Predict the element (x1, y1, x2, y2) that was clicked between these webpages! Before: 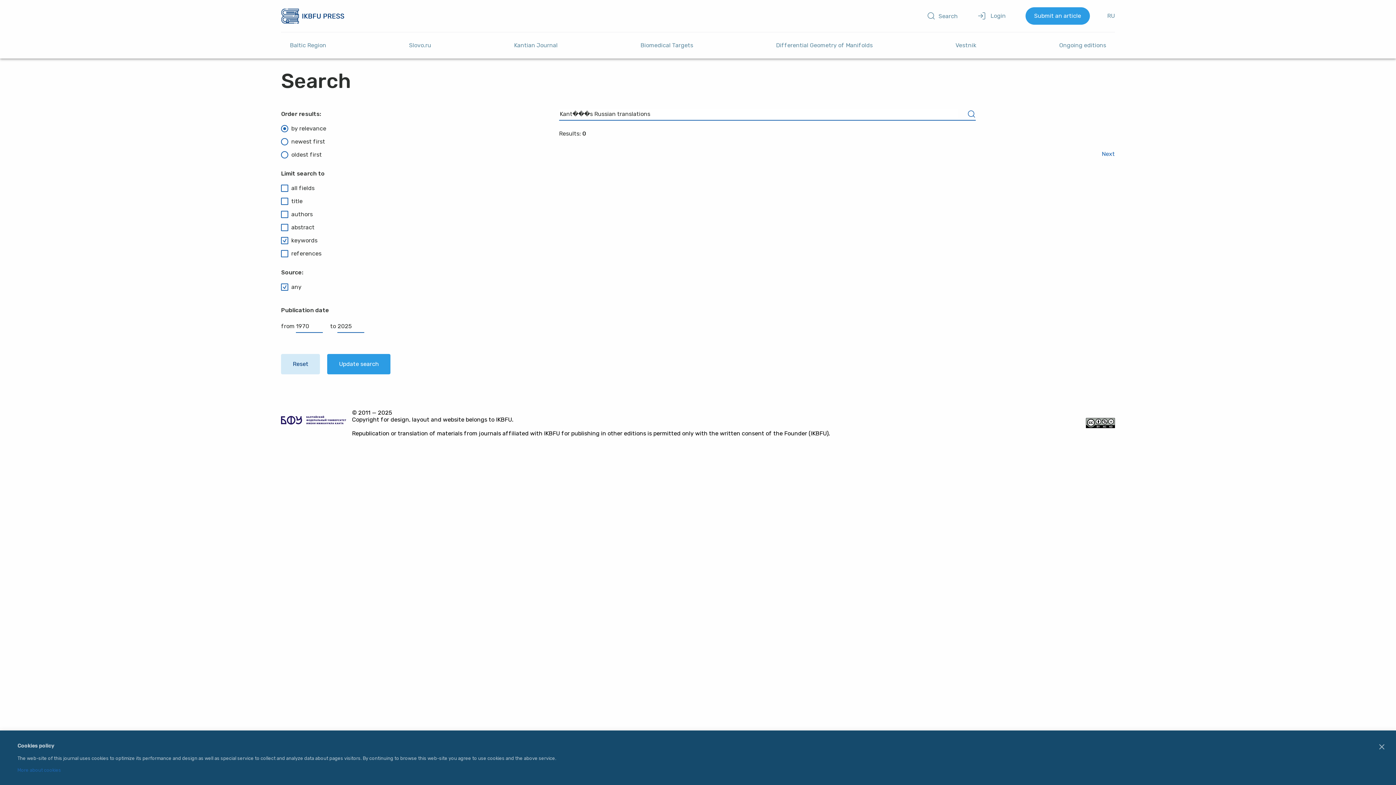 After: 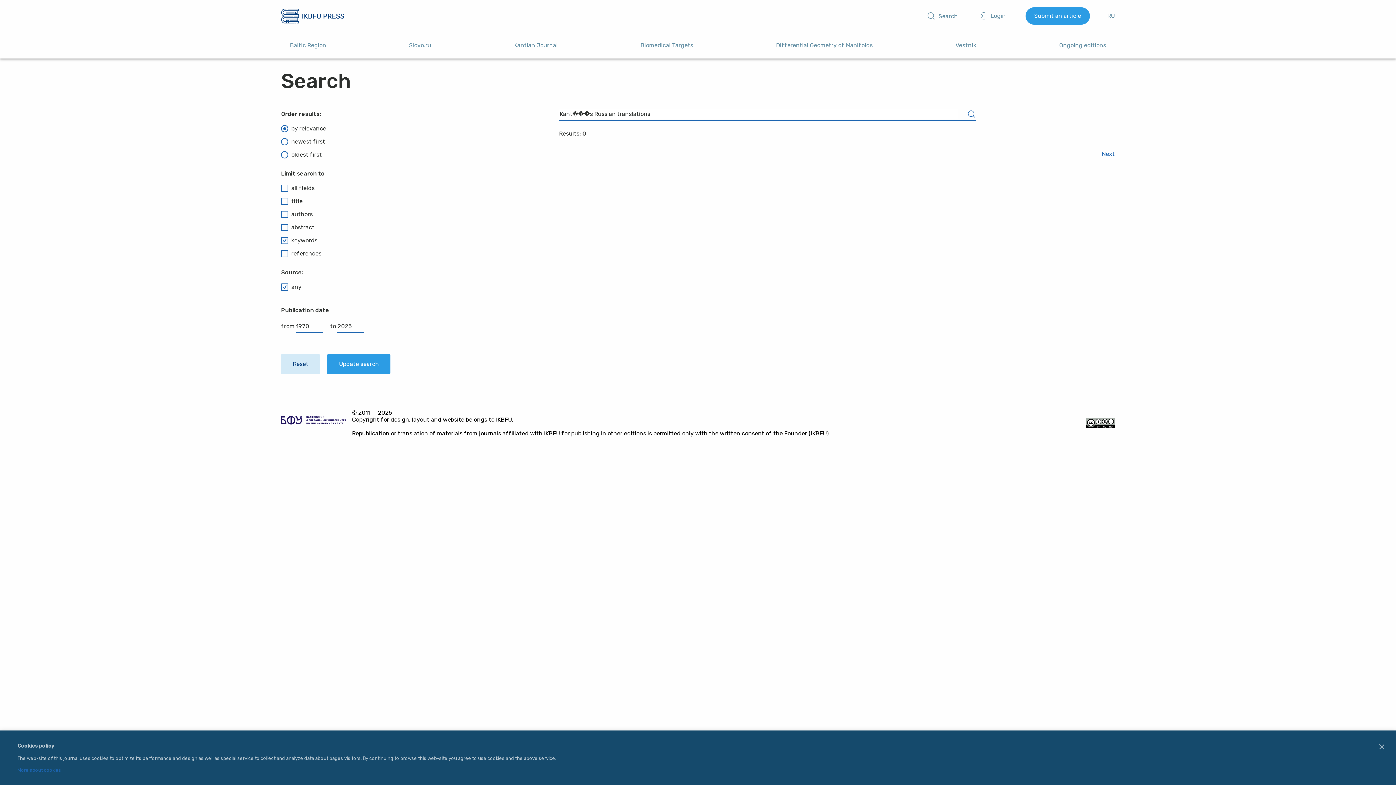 Action: bbox: (1086, 418, 1115, 428)